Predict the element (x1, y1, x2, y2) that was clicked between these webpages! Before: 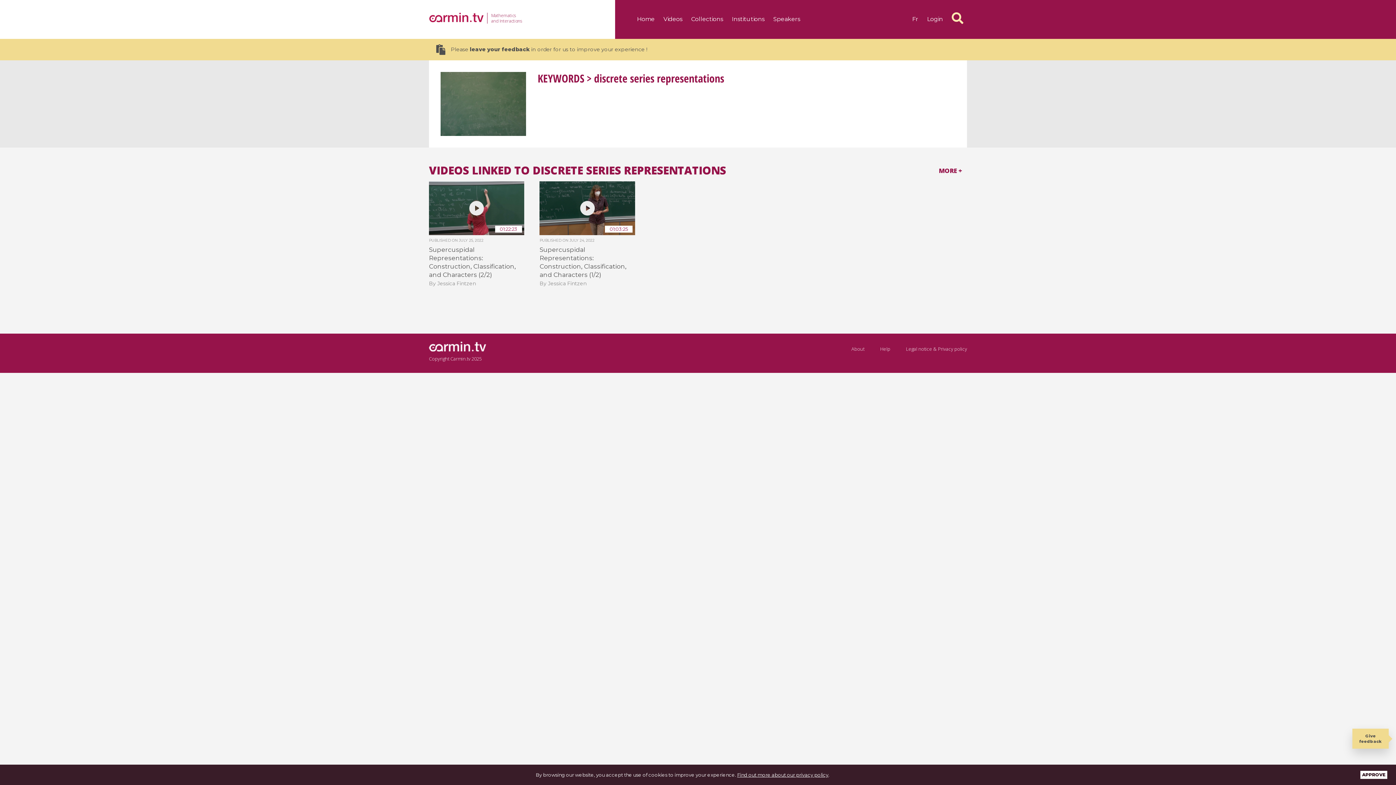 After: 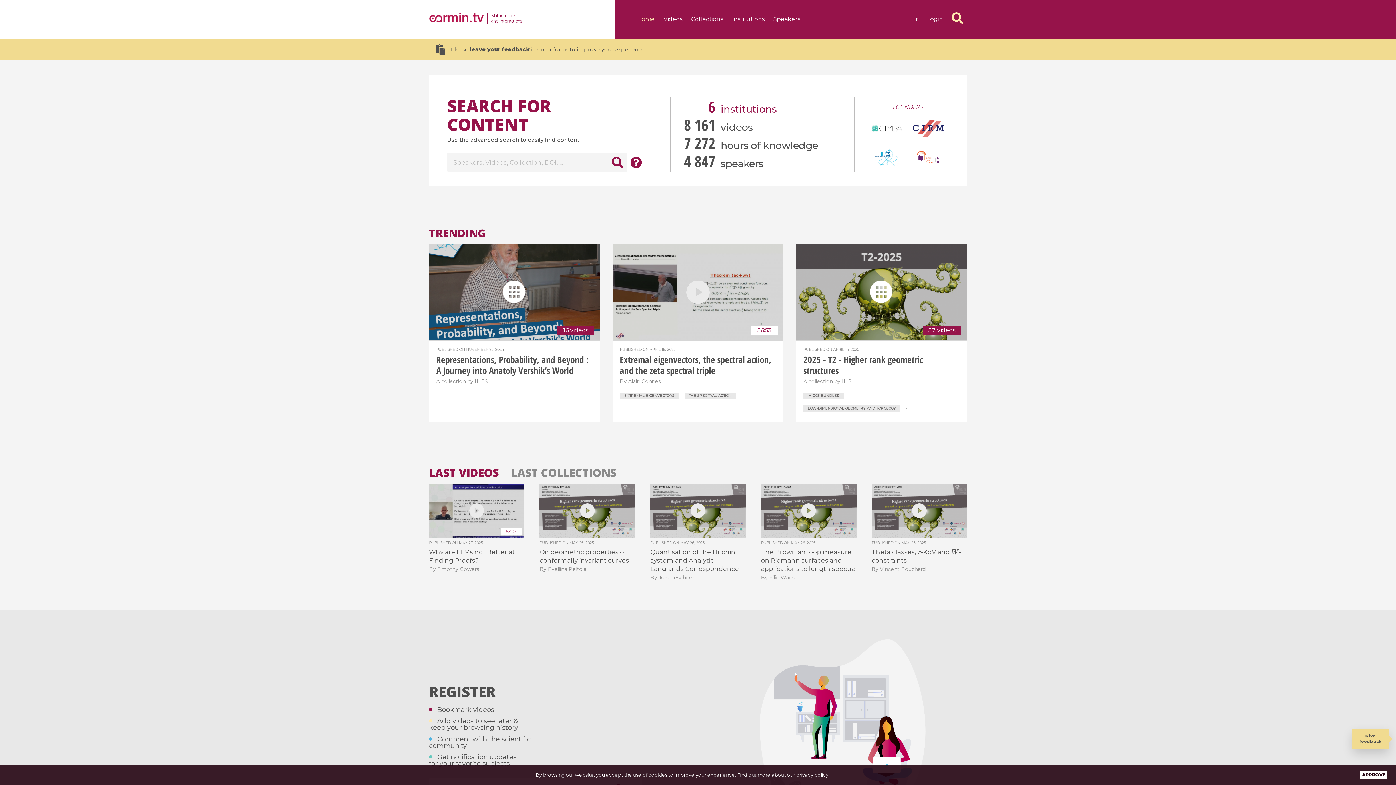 Action: label: Home bbox: (633, 12, 658, 25)